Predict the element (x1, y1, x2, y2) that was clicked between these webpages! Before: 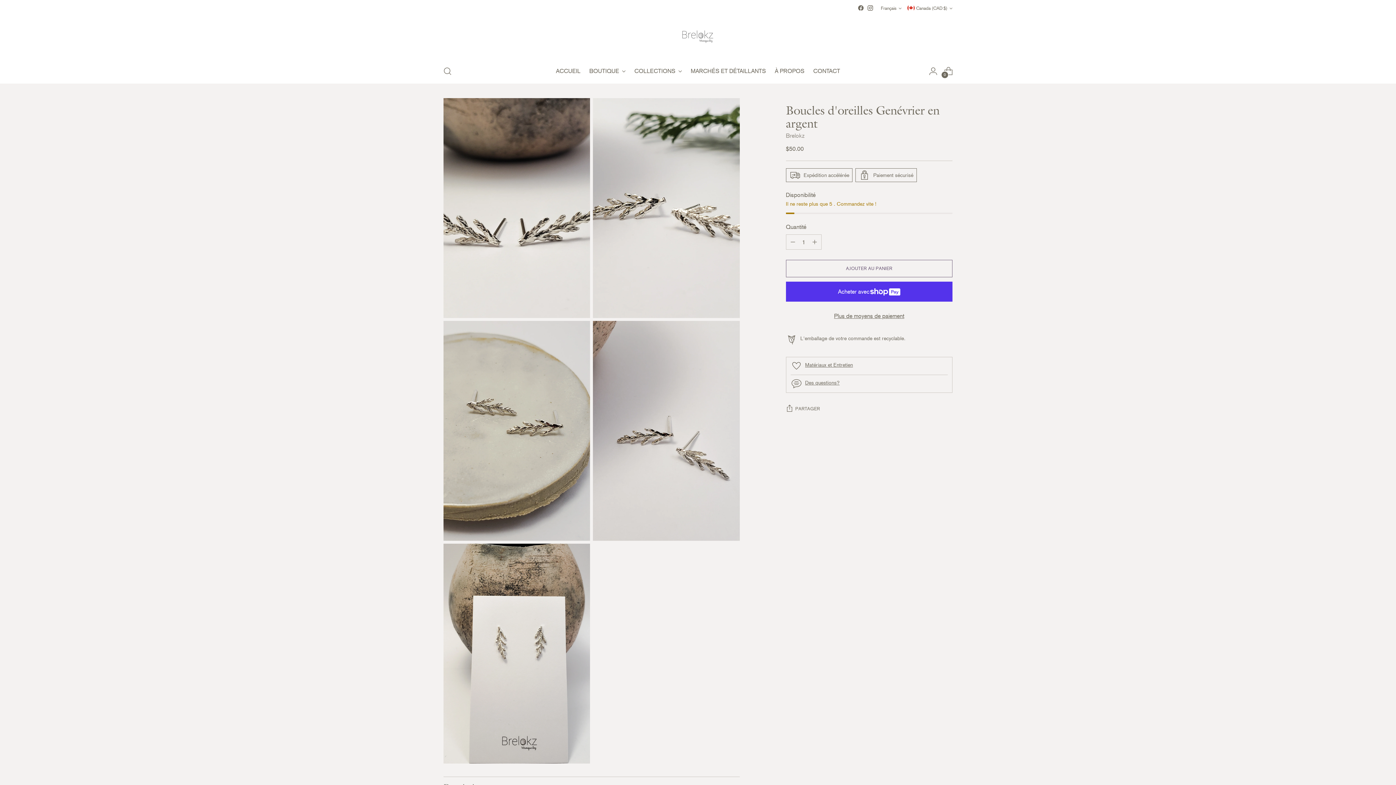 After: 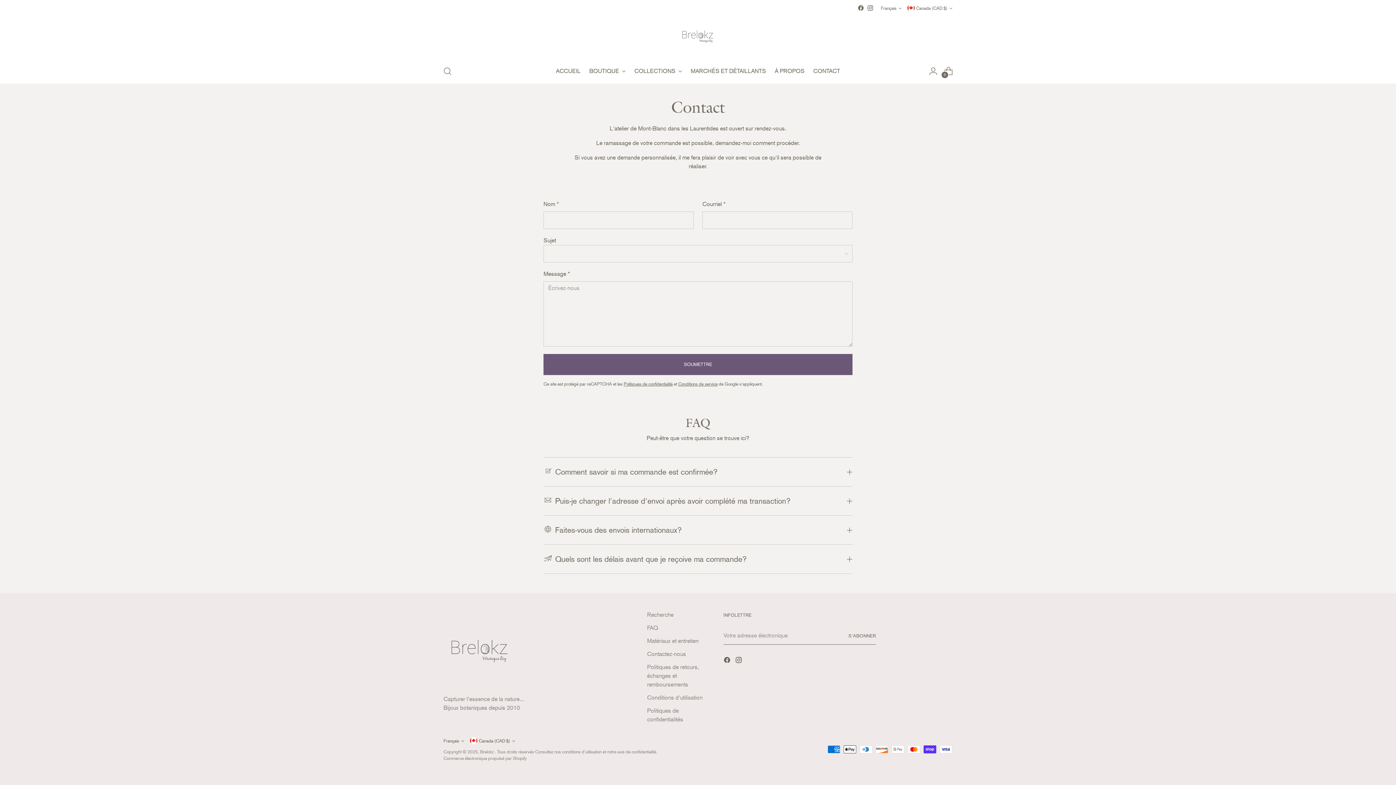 Action: label: CONTACT bbox: (813, 63, 840, 79)